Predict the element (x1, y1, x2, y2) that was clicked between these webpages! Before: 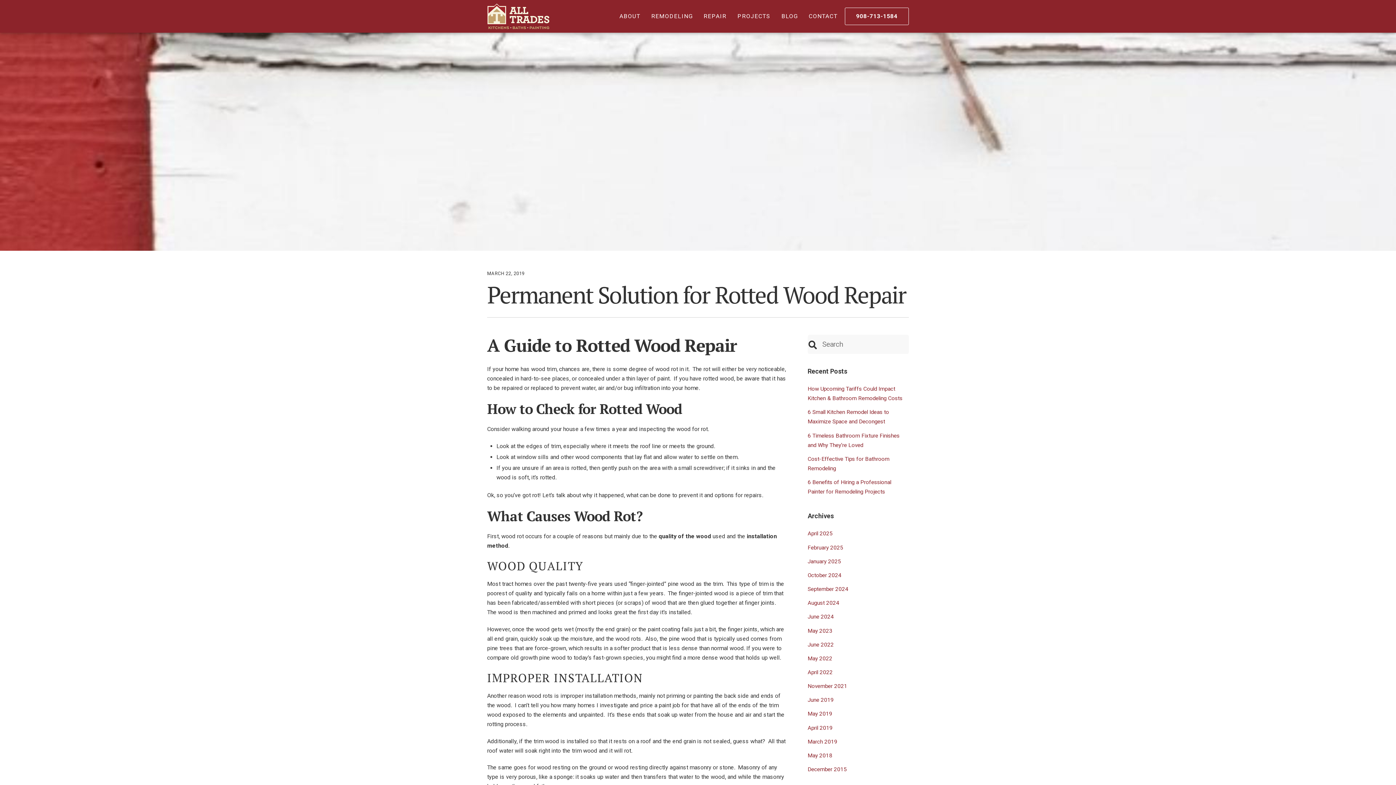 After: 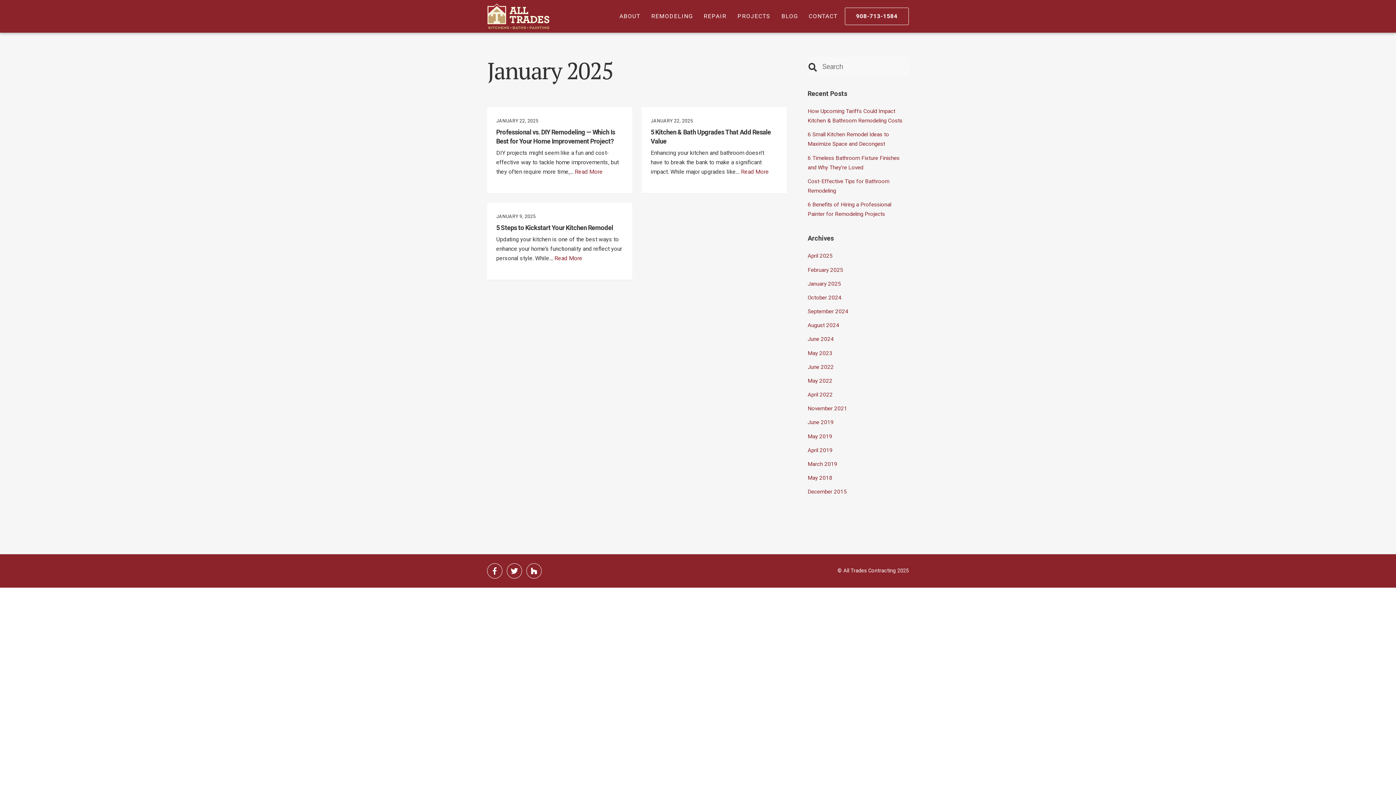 Action: label: January 2025 bbox: (807, 558, 841, 565)